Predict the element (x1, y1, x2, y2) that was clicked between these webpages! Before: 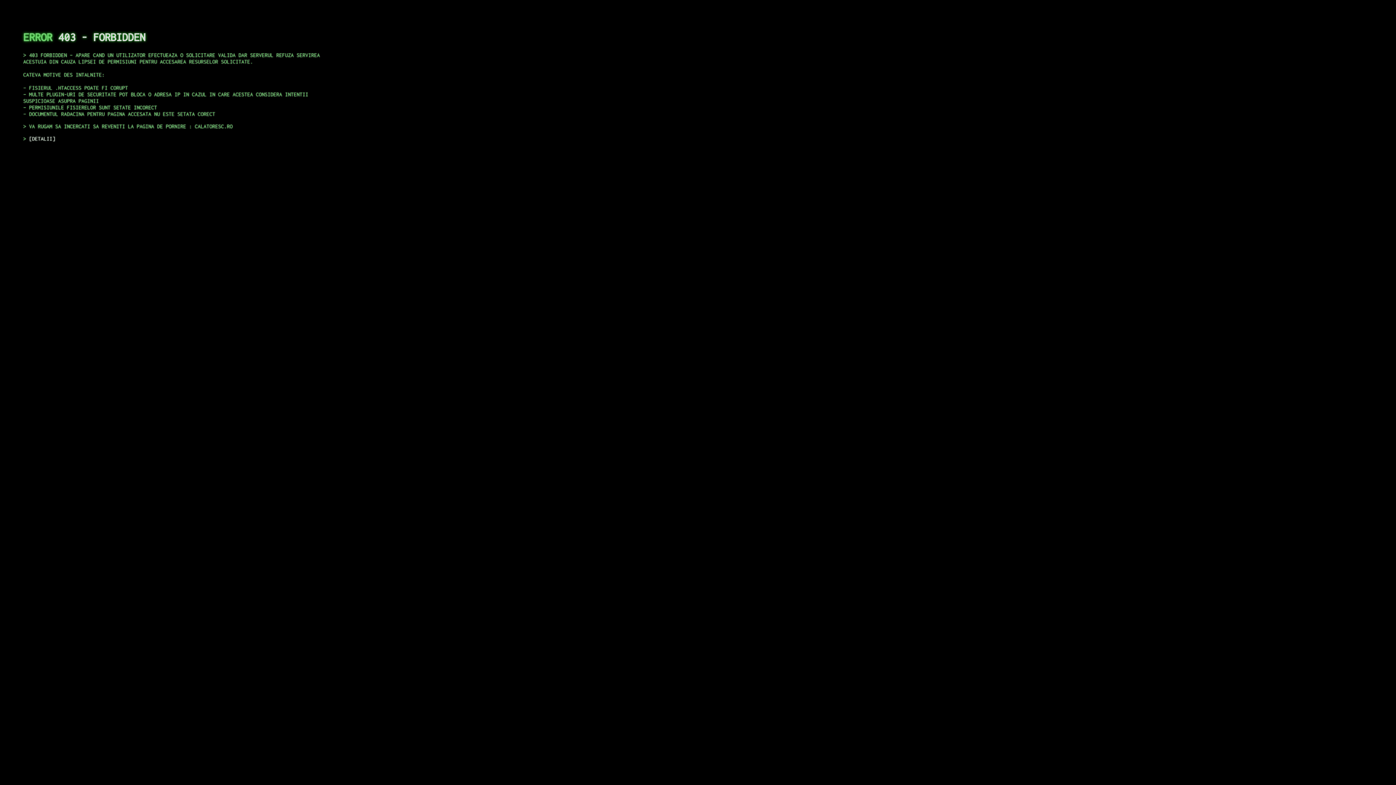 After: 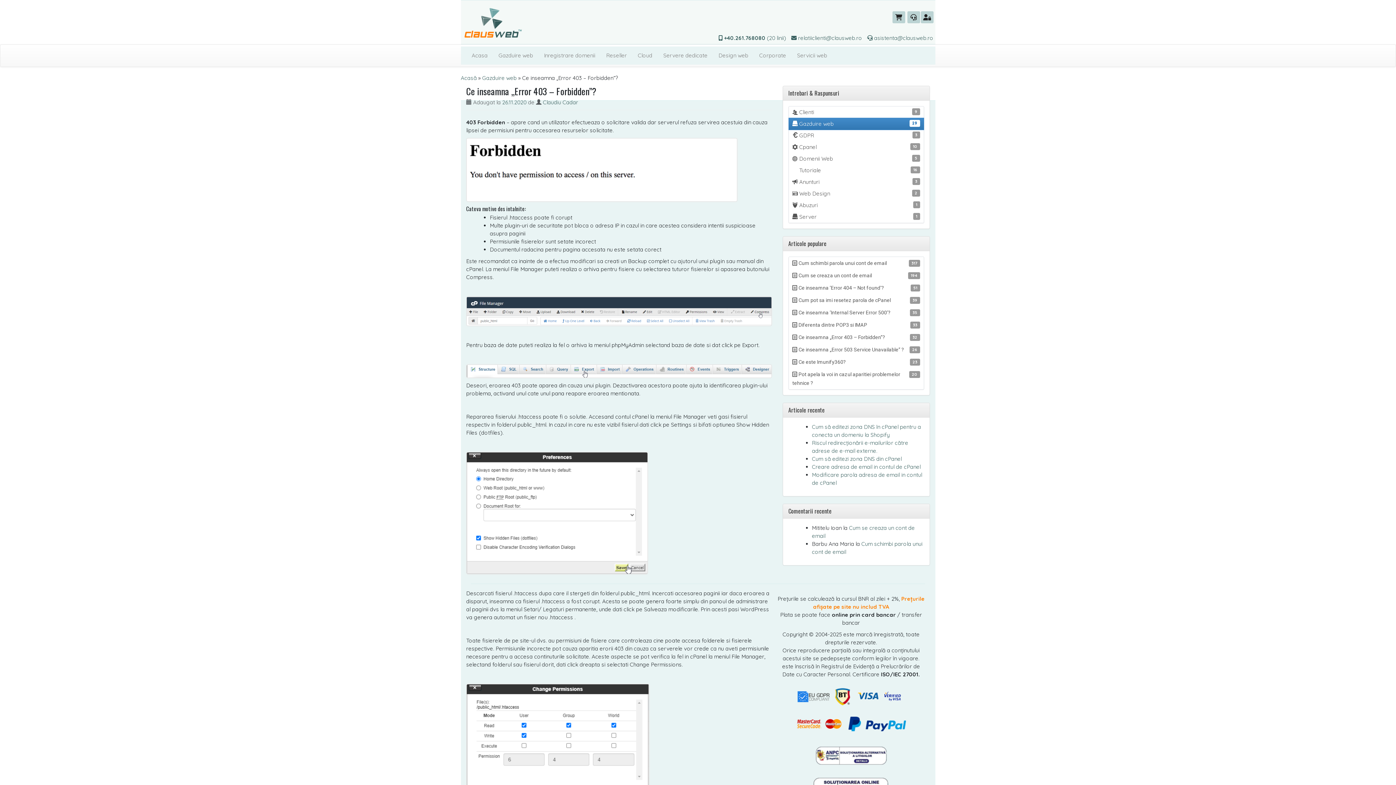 Action: label: DETALII bbox: (29, 135, 55, 141)